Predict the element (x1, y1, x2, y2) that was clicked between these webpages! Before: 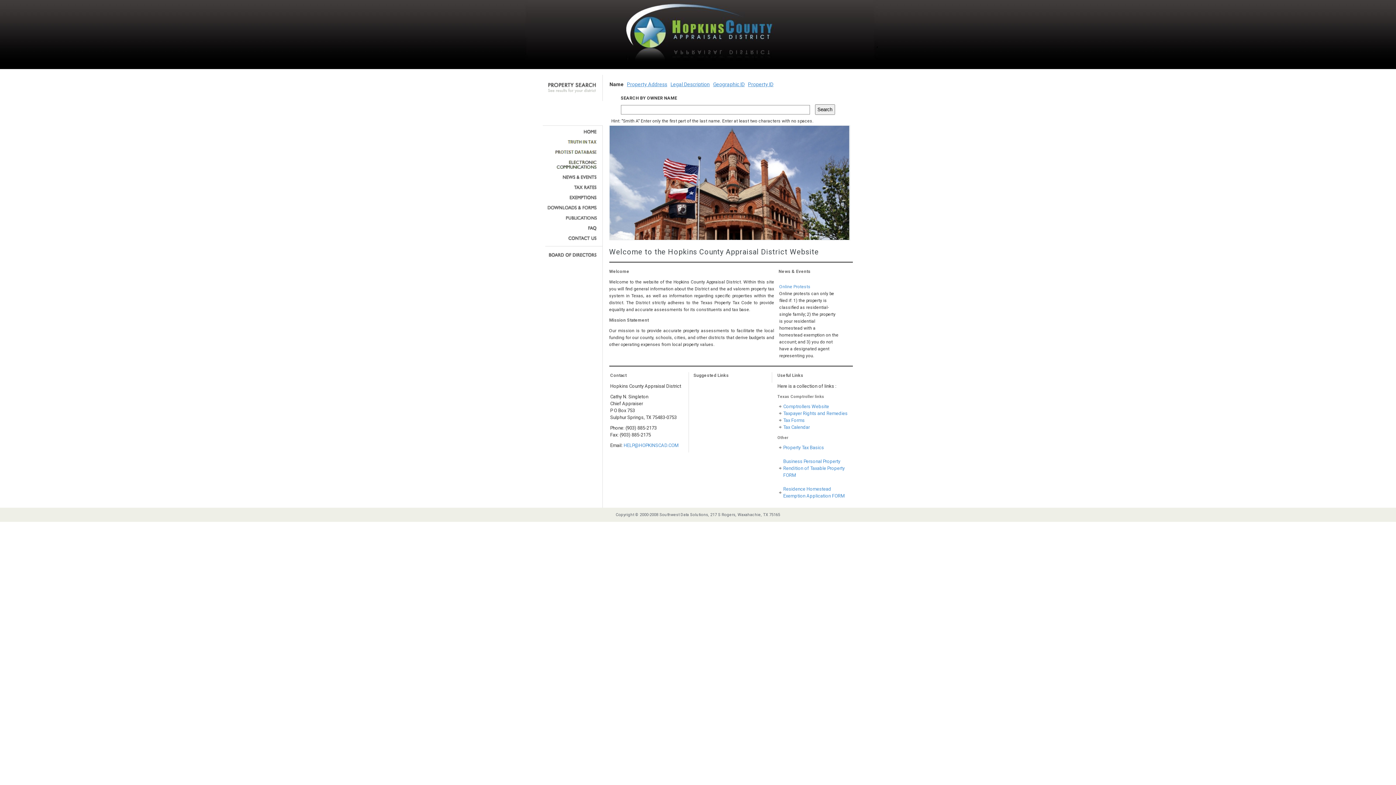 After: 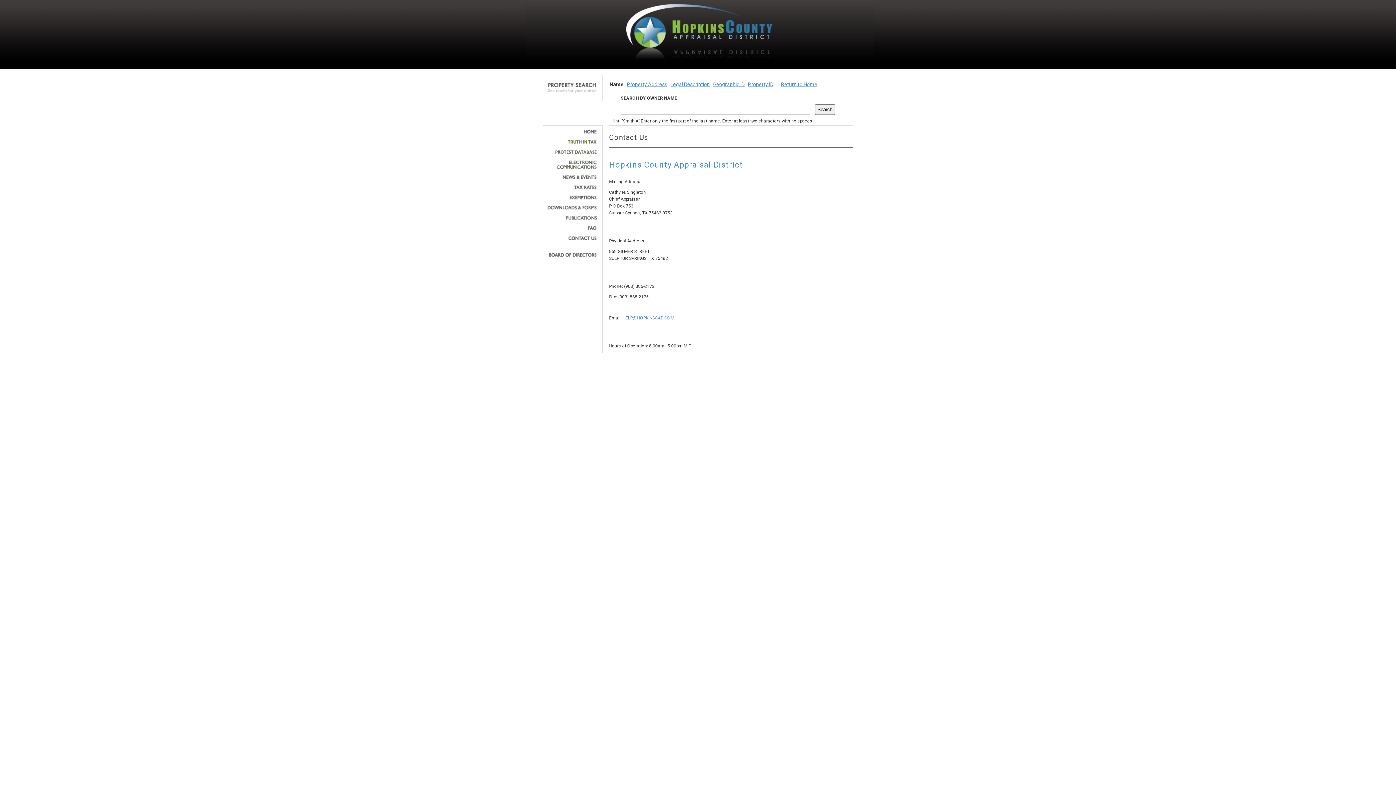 Action: bbox: (545, 236, 597, 240)